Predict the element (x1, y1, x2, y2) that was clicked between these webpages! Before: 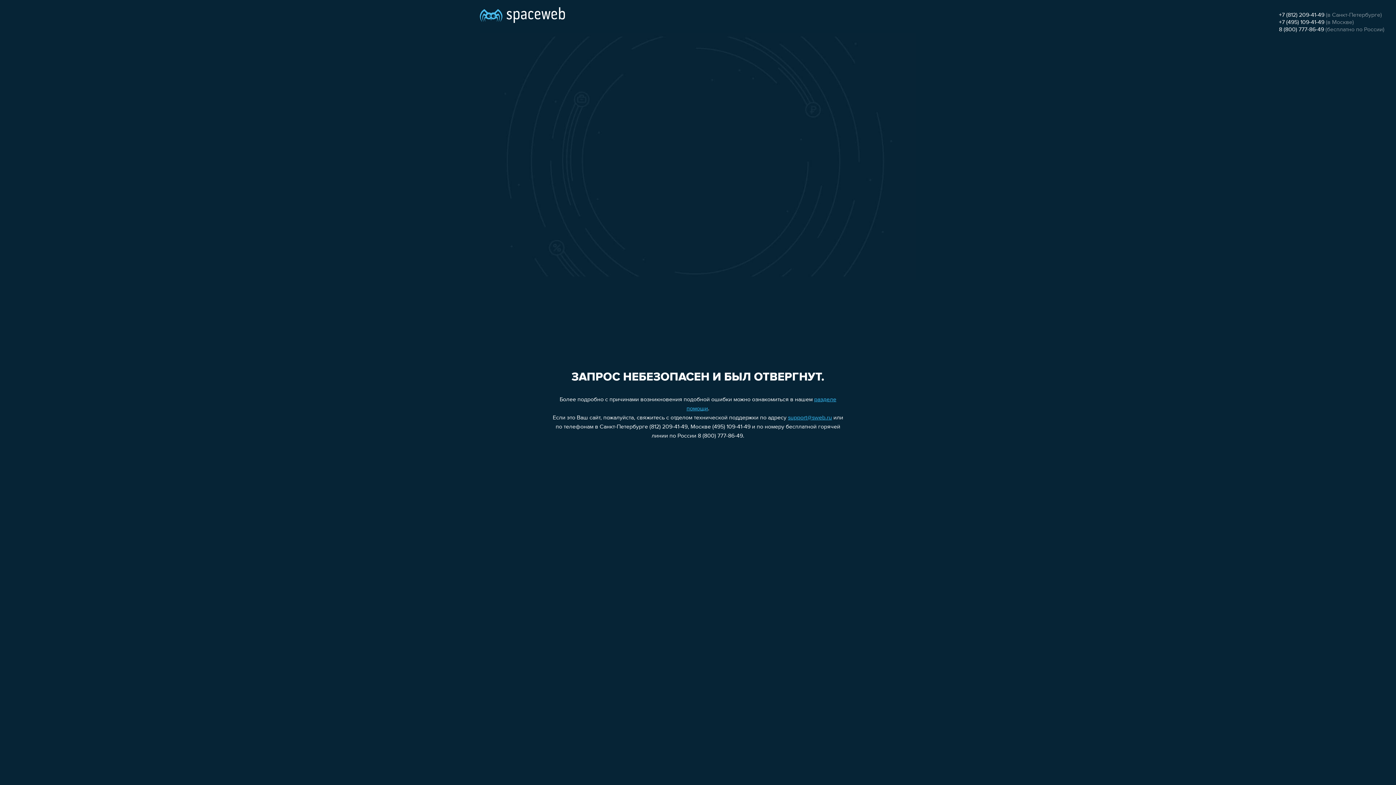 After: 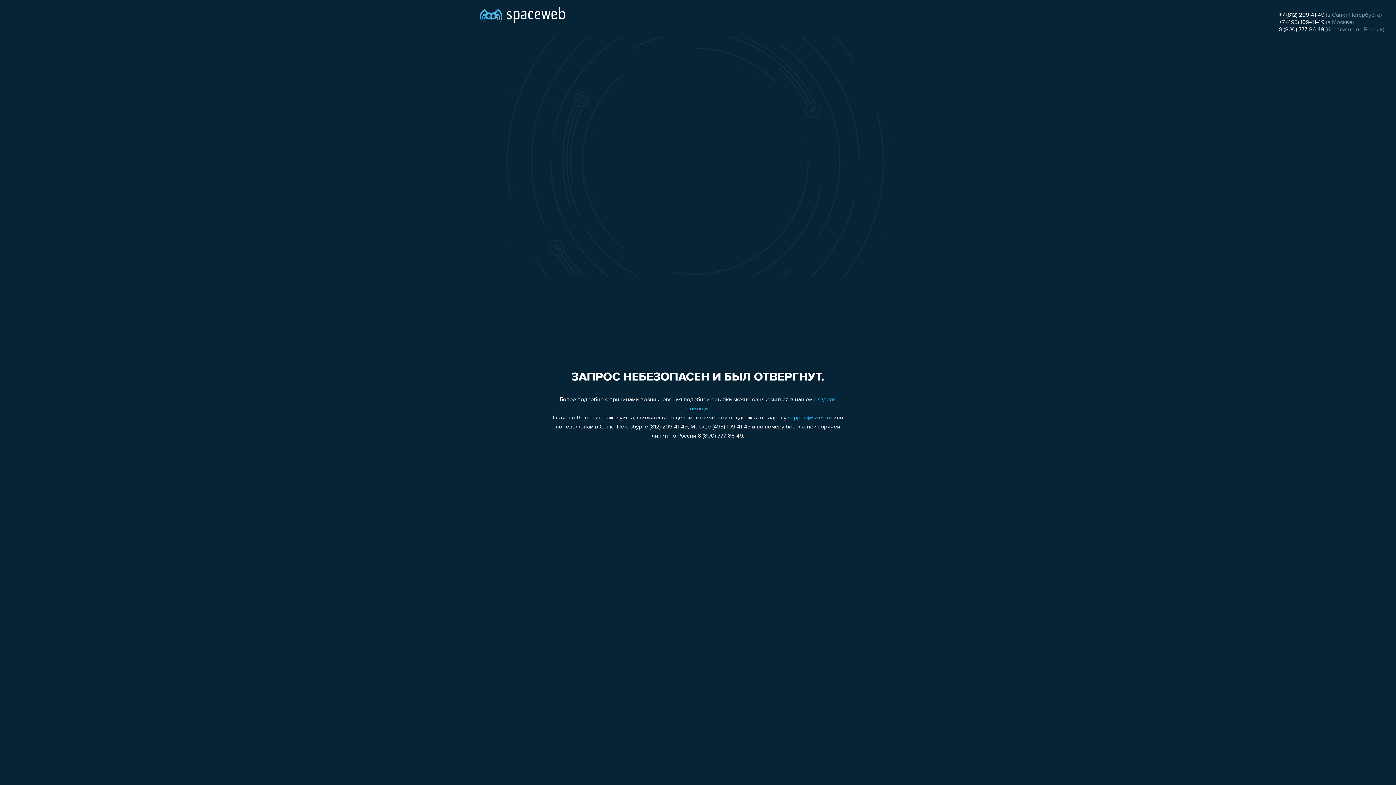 Action: label: 8 (800) 777-86-49 bbox: (1279, 26, 1324, 32)